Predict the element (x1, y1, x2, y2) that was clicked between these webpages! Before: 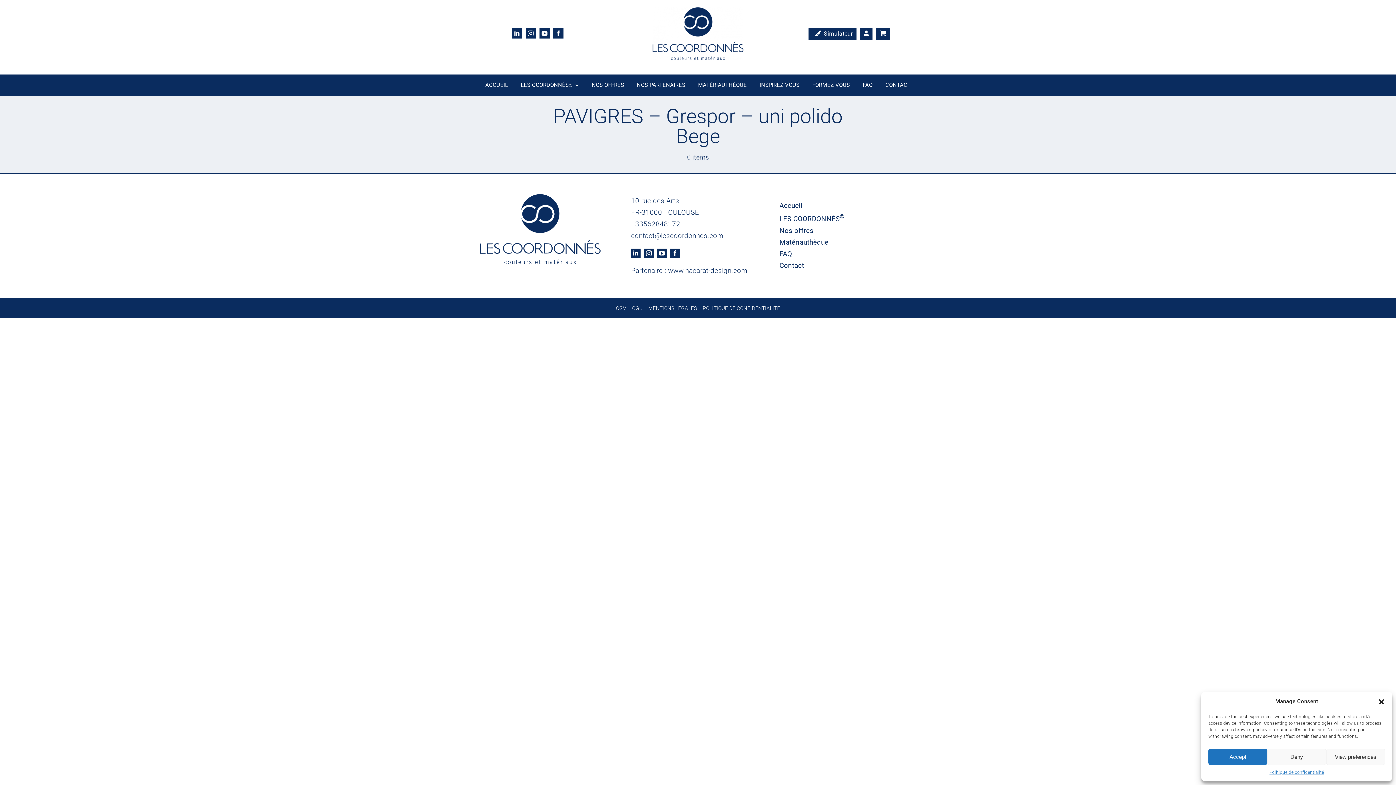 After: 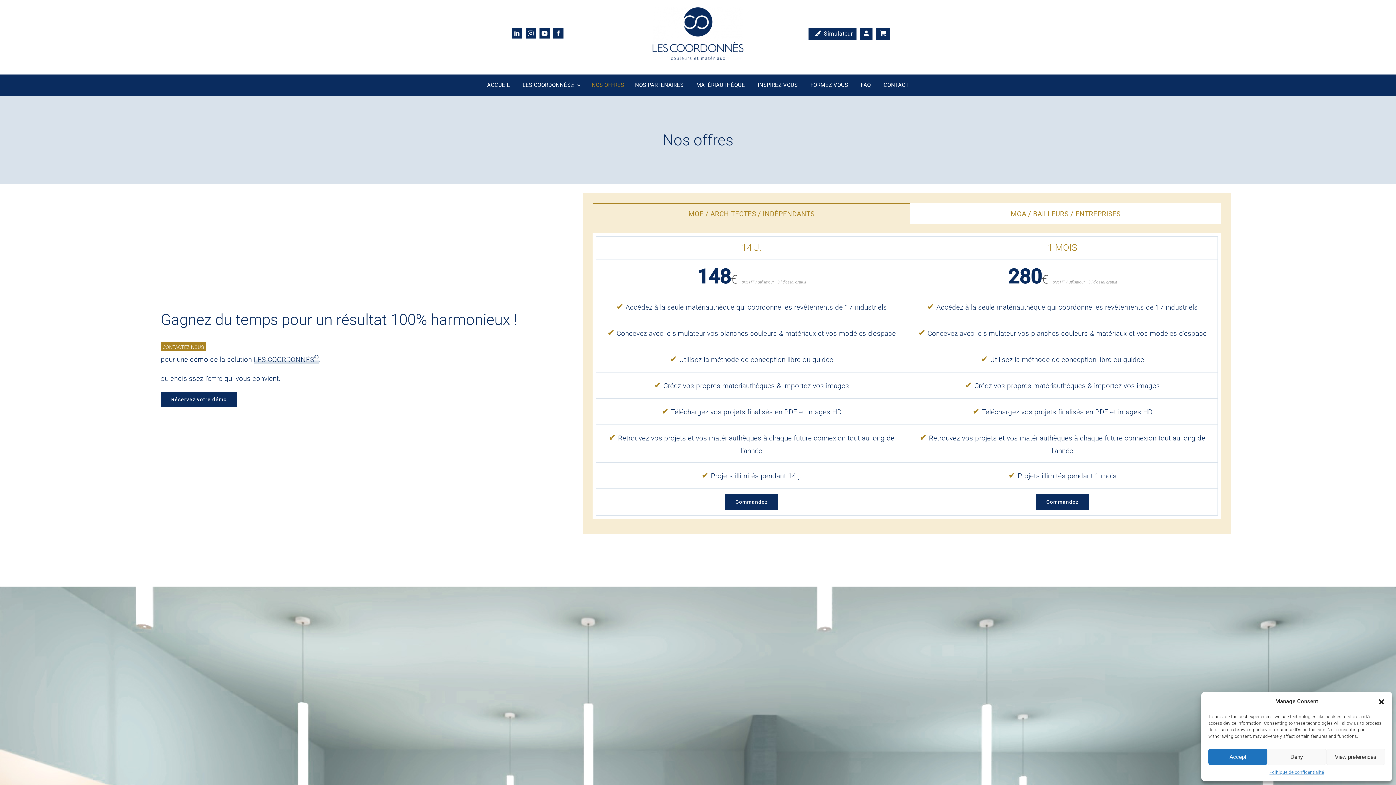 Action: bbox: (590, 78, 626, 91) label: NOS OFFRES